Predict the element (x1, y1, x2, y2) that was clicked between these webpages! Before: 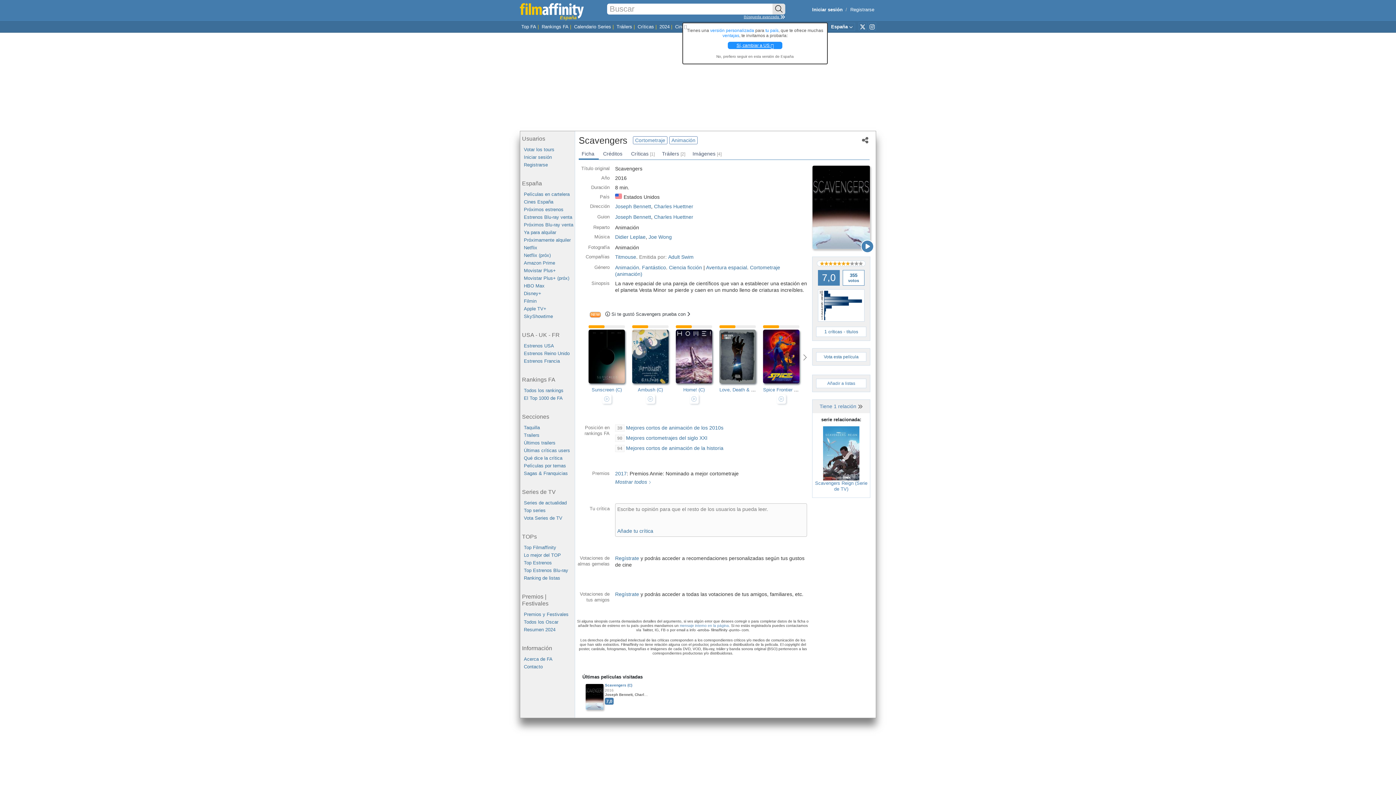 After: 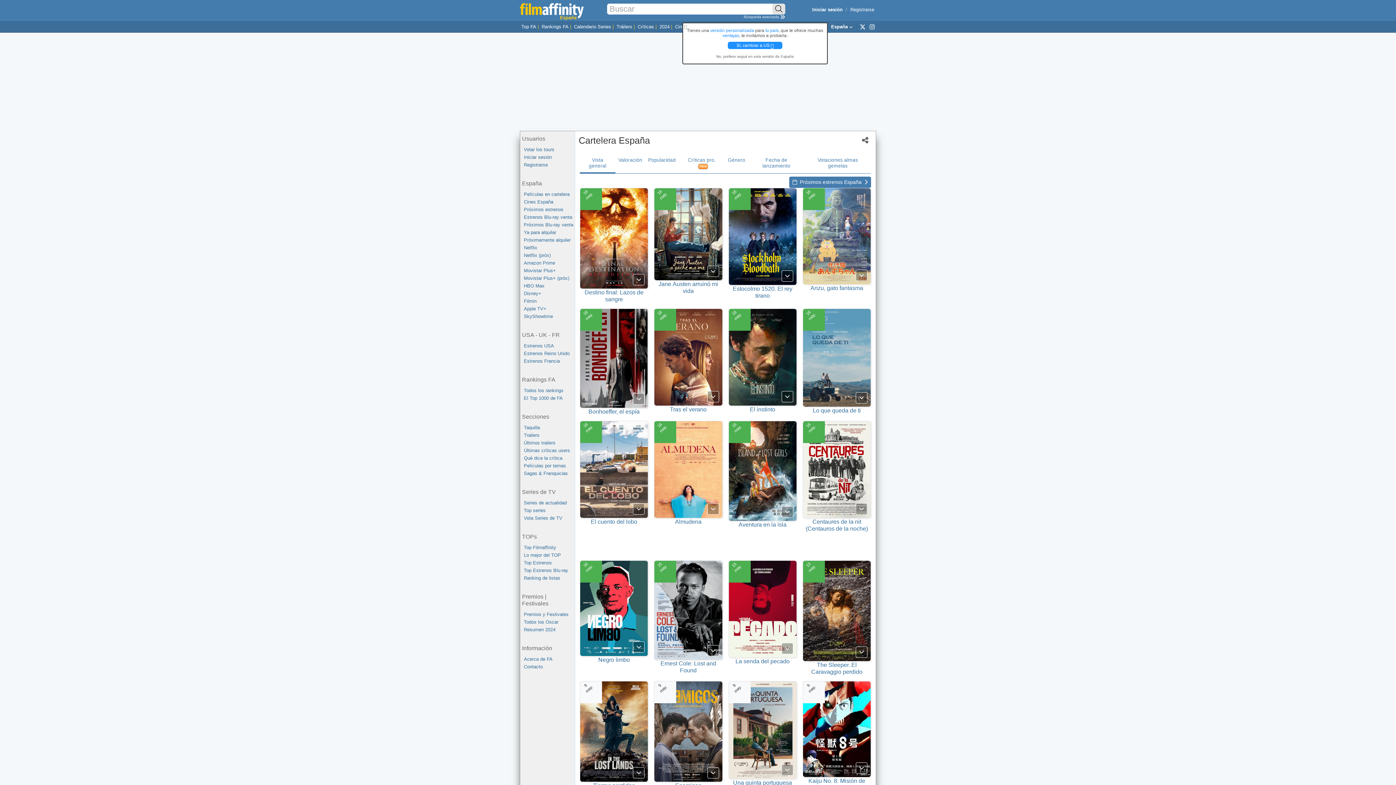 Action: label: Películas en cartelera bbox: (524, 190, 574, 198)